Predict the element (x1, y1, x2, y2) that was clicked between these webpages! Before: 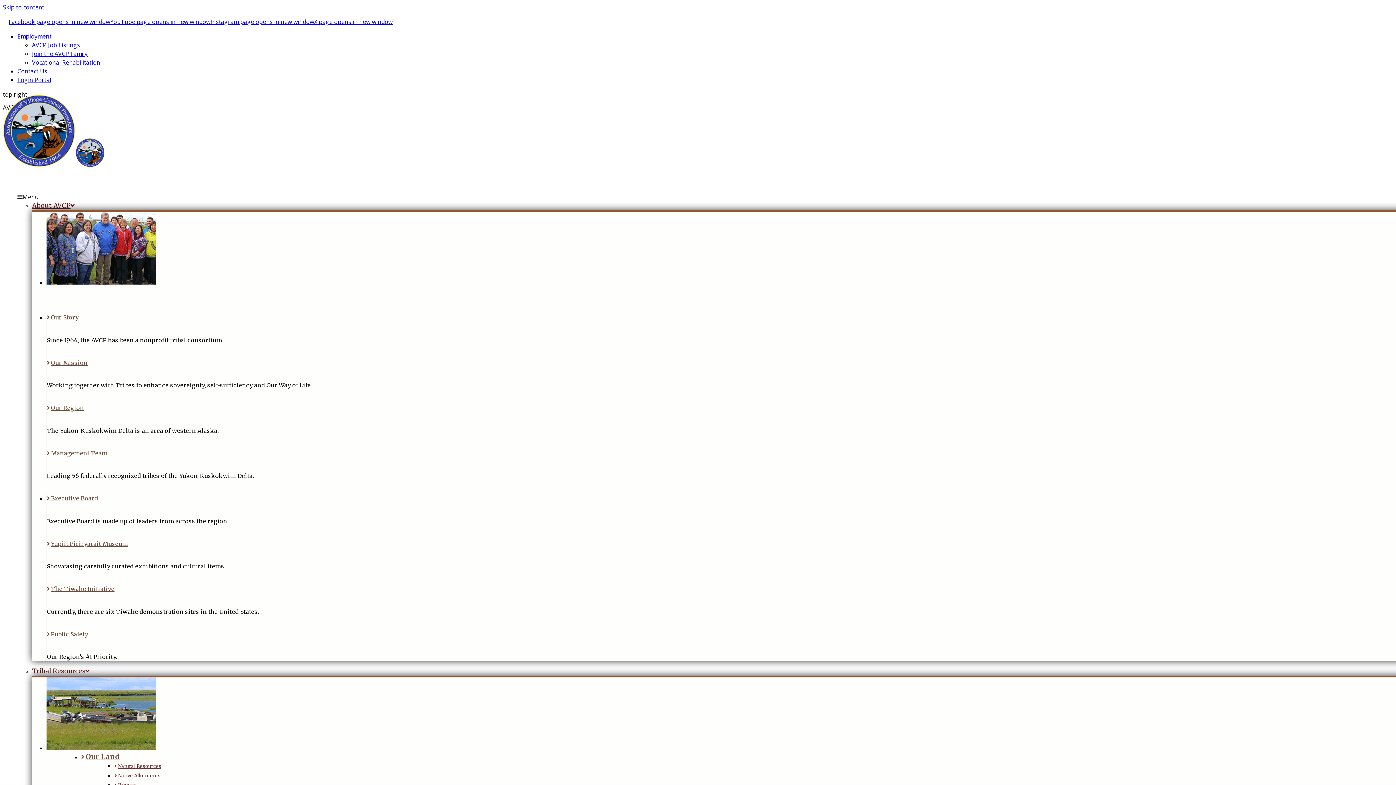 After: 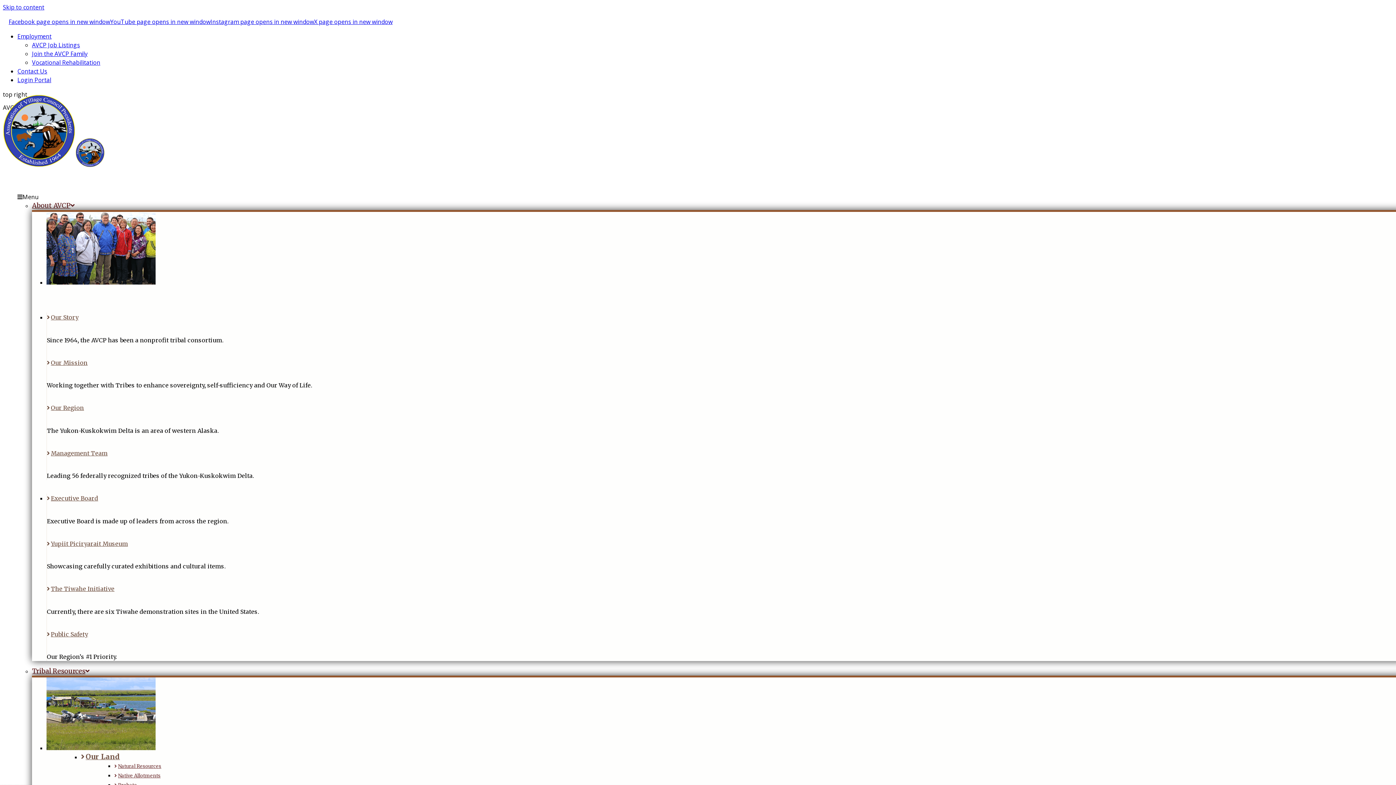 Action: bbox: (2, 178, 104, 186)